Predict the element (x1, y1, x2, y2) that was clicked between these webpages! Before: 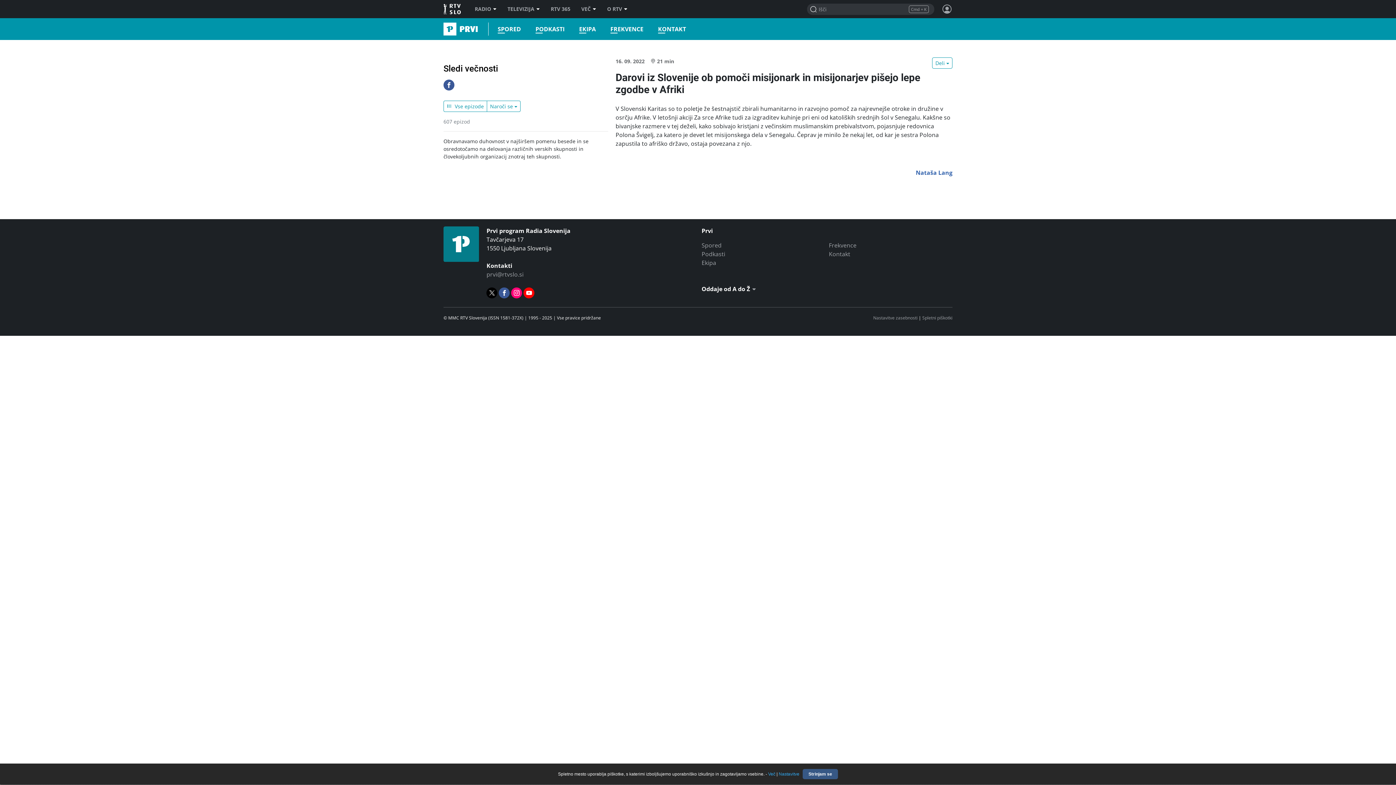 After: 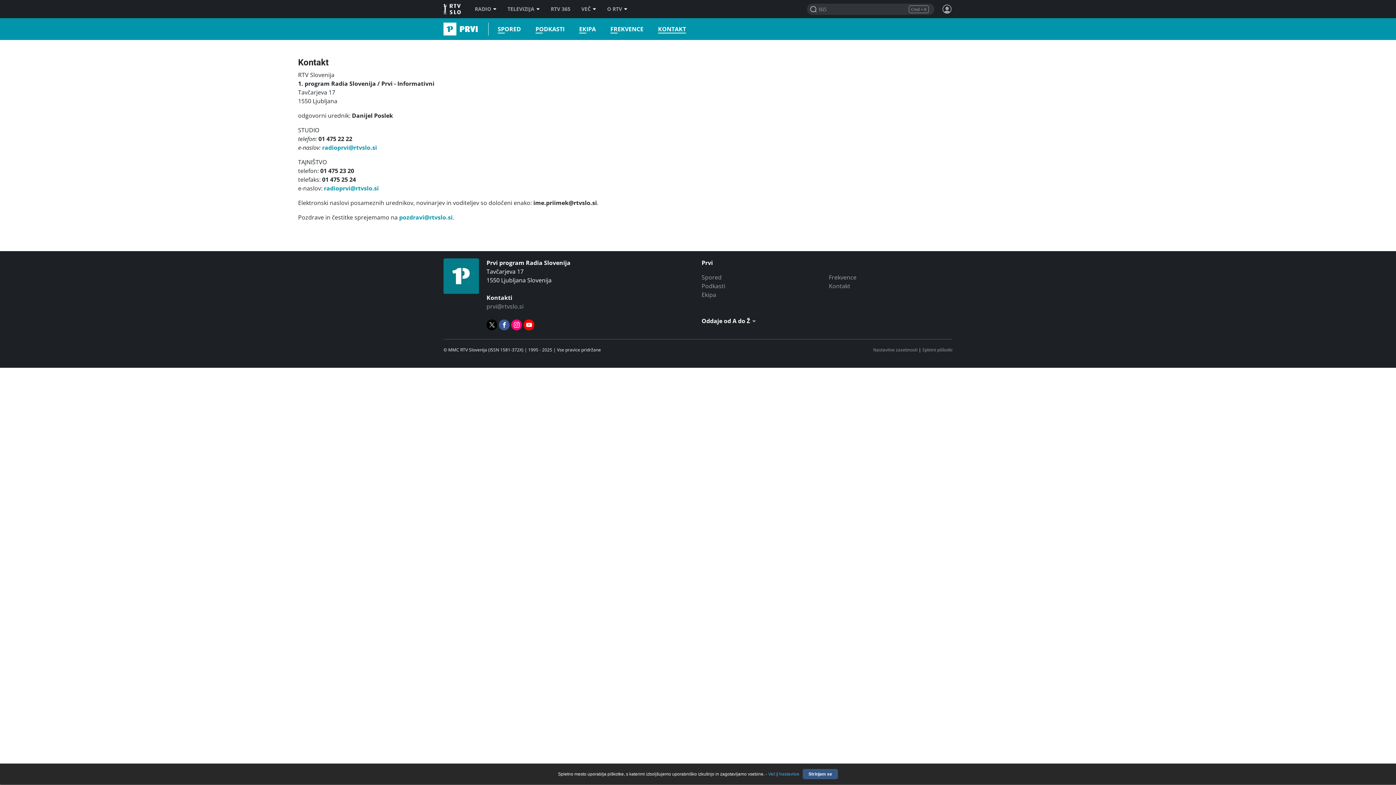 Action: bbox: (829, 250, 850, 258) label: Kontakt